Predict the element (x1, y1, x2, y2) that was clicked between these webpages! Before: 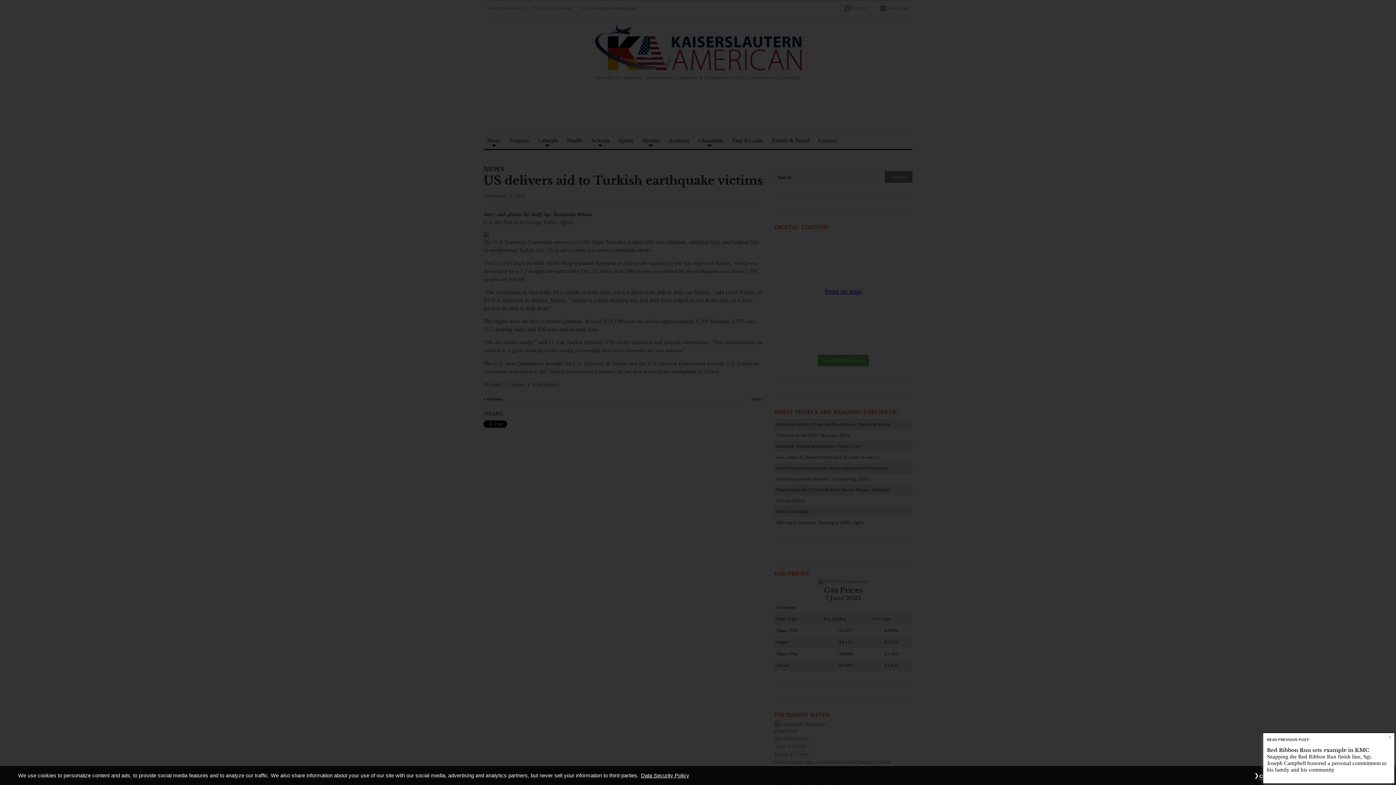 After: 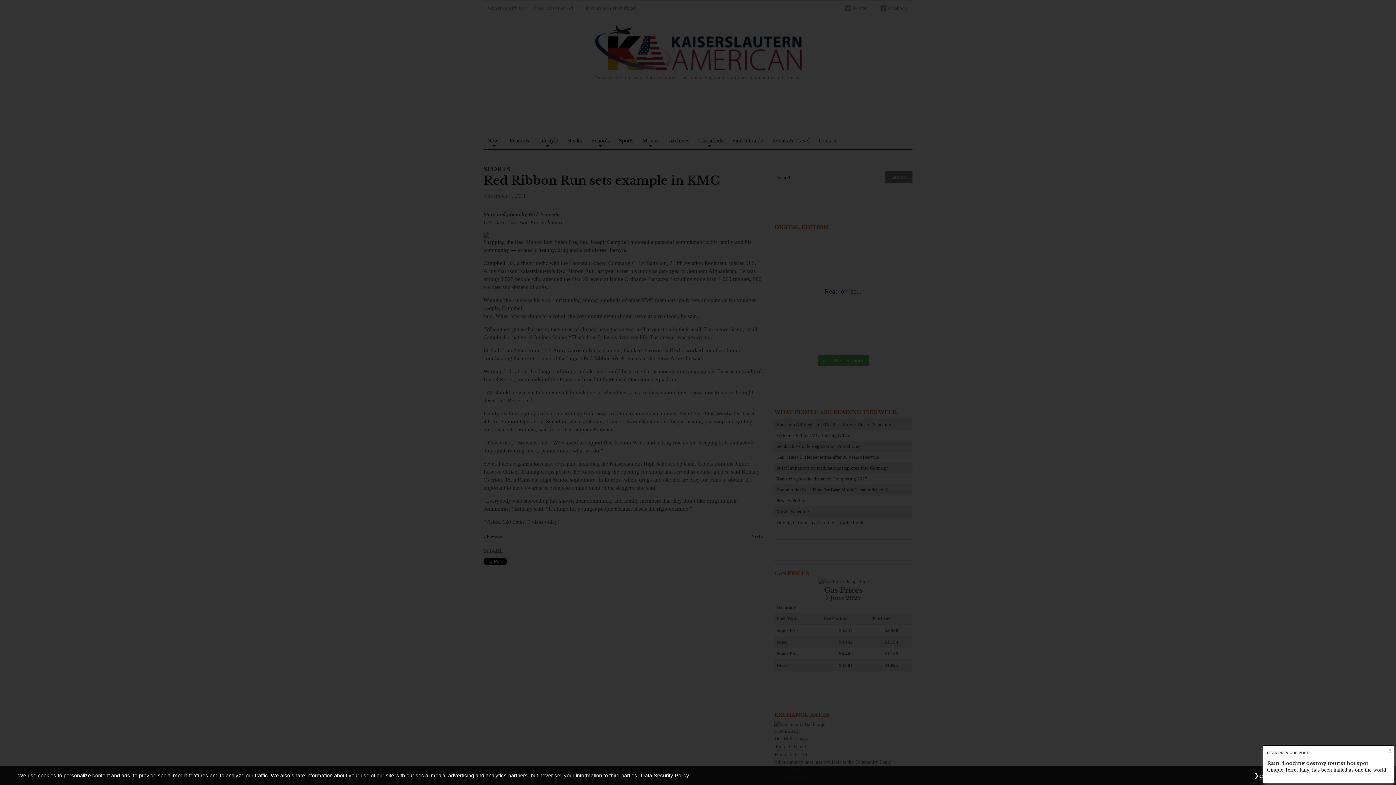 Action: label: Red Ribbon Run sets example in KMC bbox: (1267, 747, 1369, 753)